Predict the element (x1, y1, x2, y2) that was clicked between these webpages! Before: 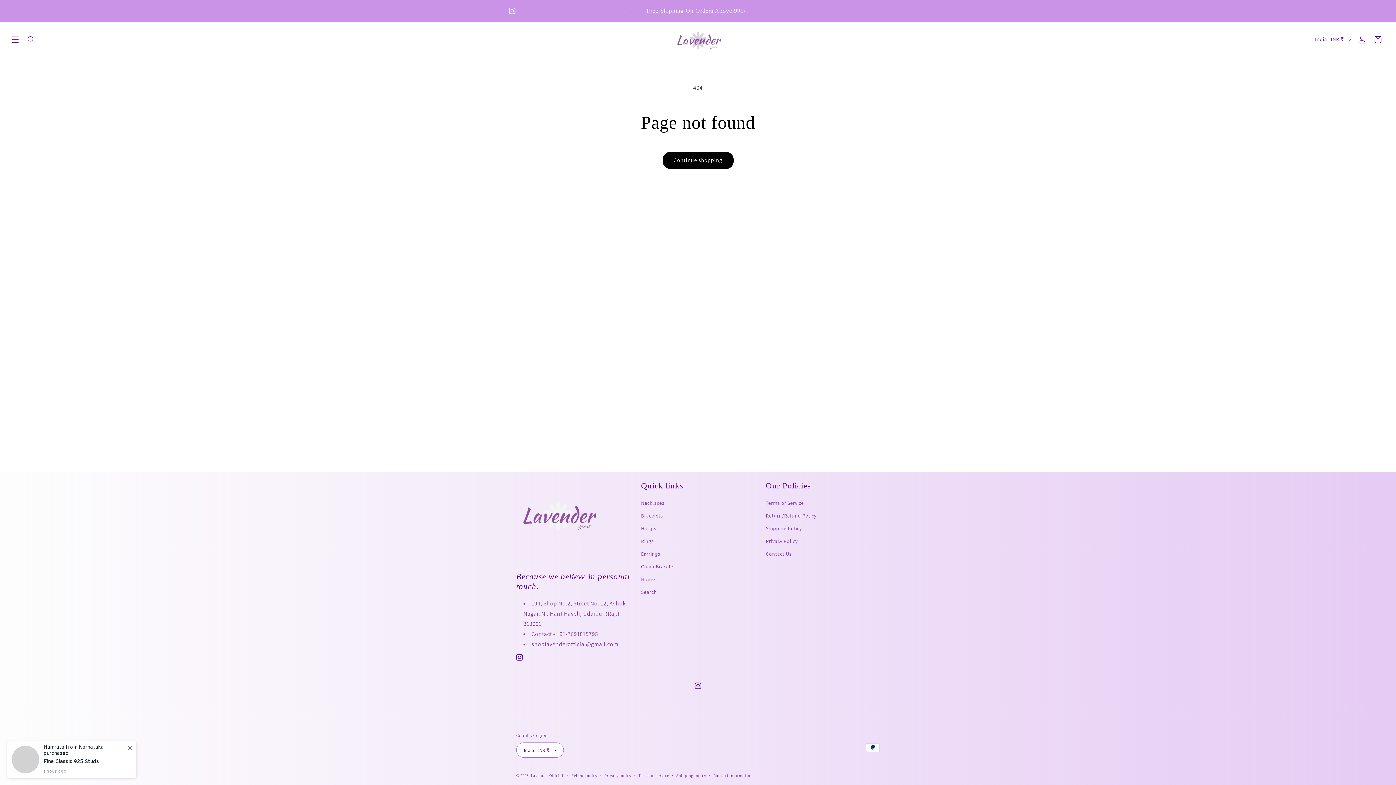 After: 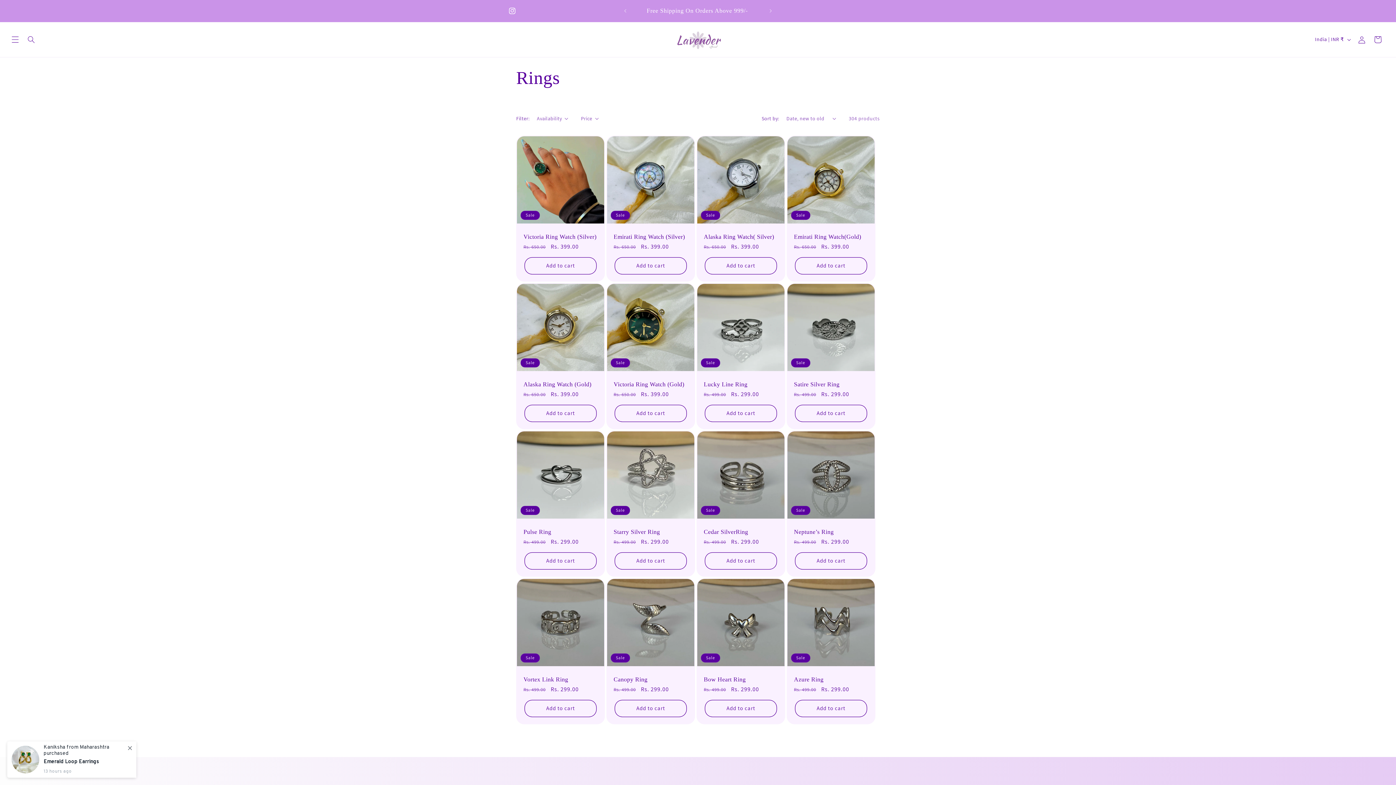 Action: bbox: (641, 535, 653, 548) label: Rings